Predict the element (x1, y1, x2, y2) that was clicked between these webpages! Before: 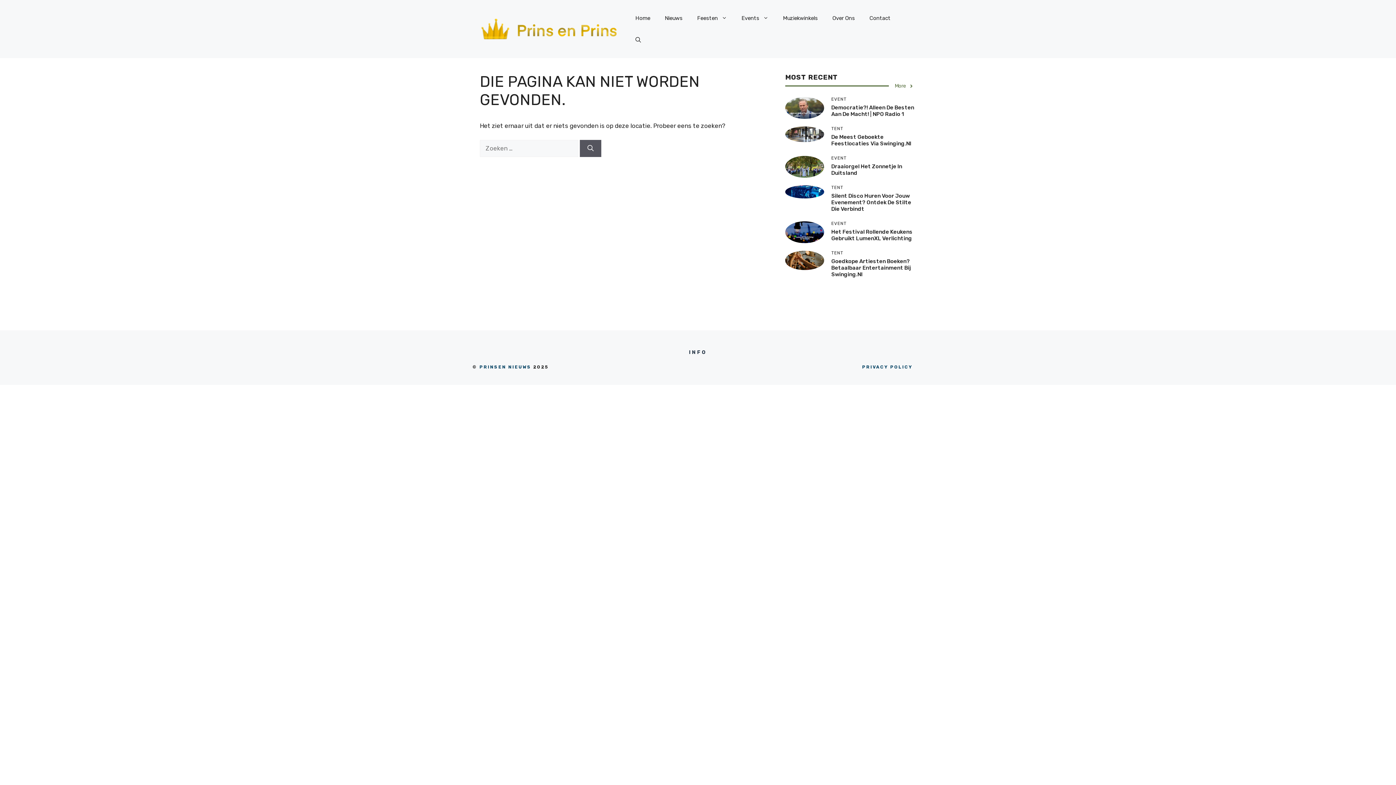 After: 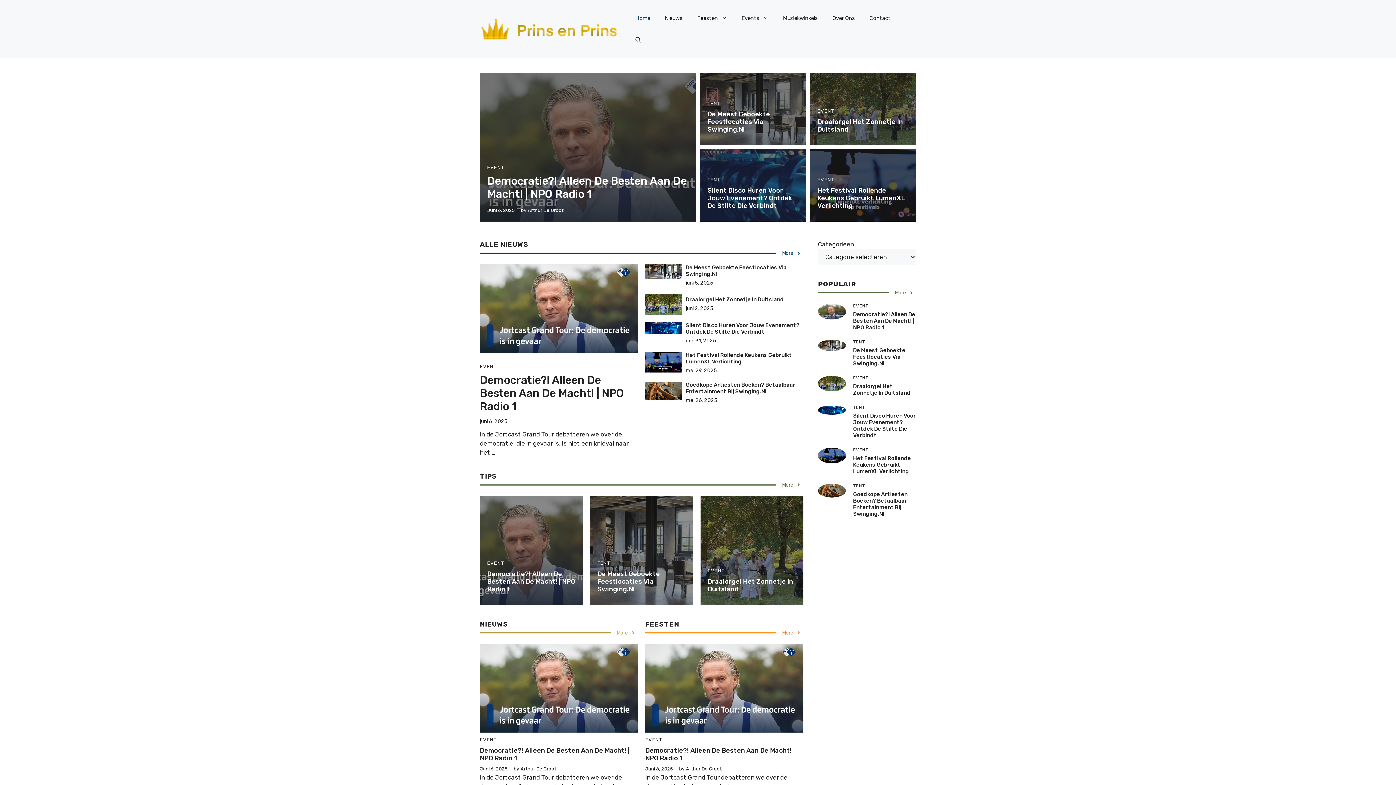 Action: label: Home bbox: (628, 7, 657, 29)